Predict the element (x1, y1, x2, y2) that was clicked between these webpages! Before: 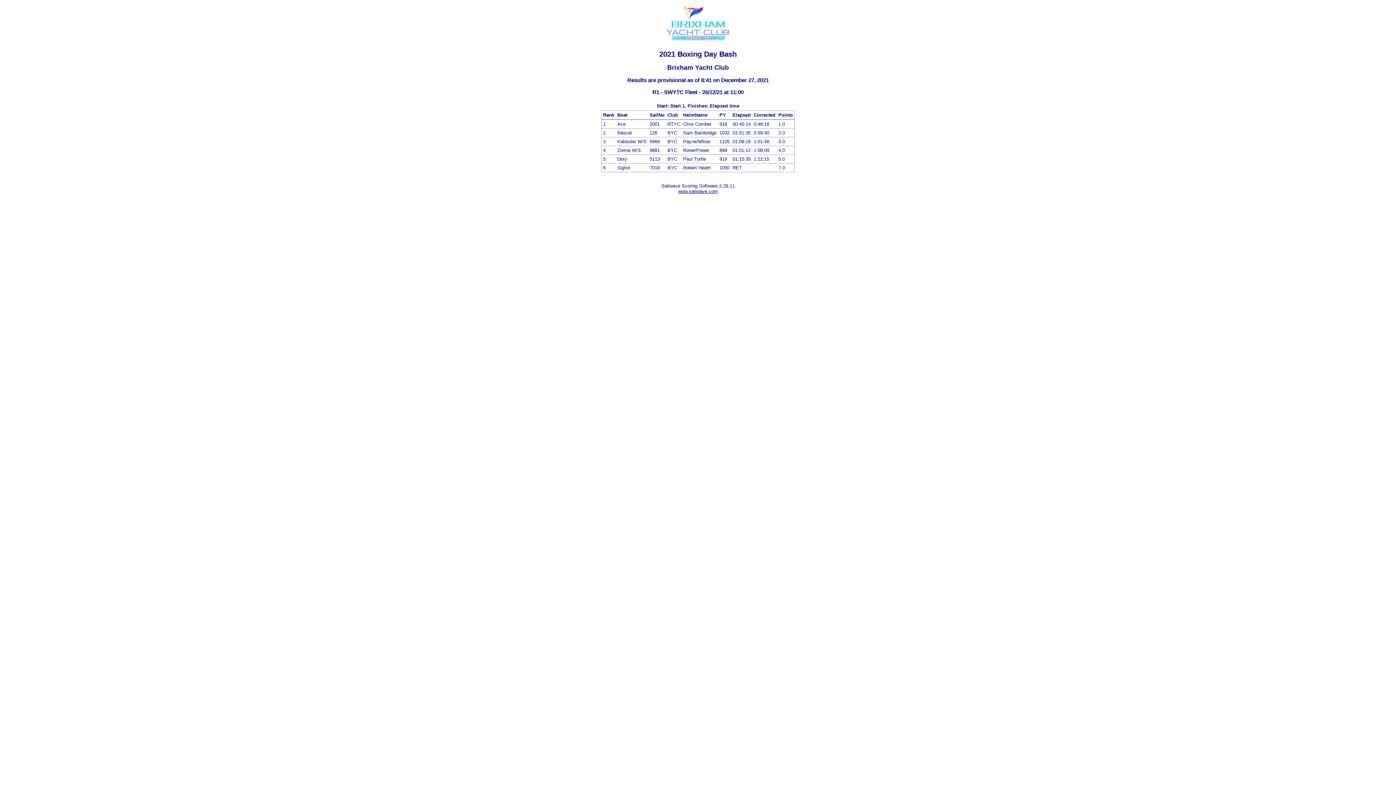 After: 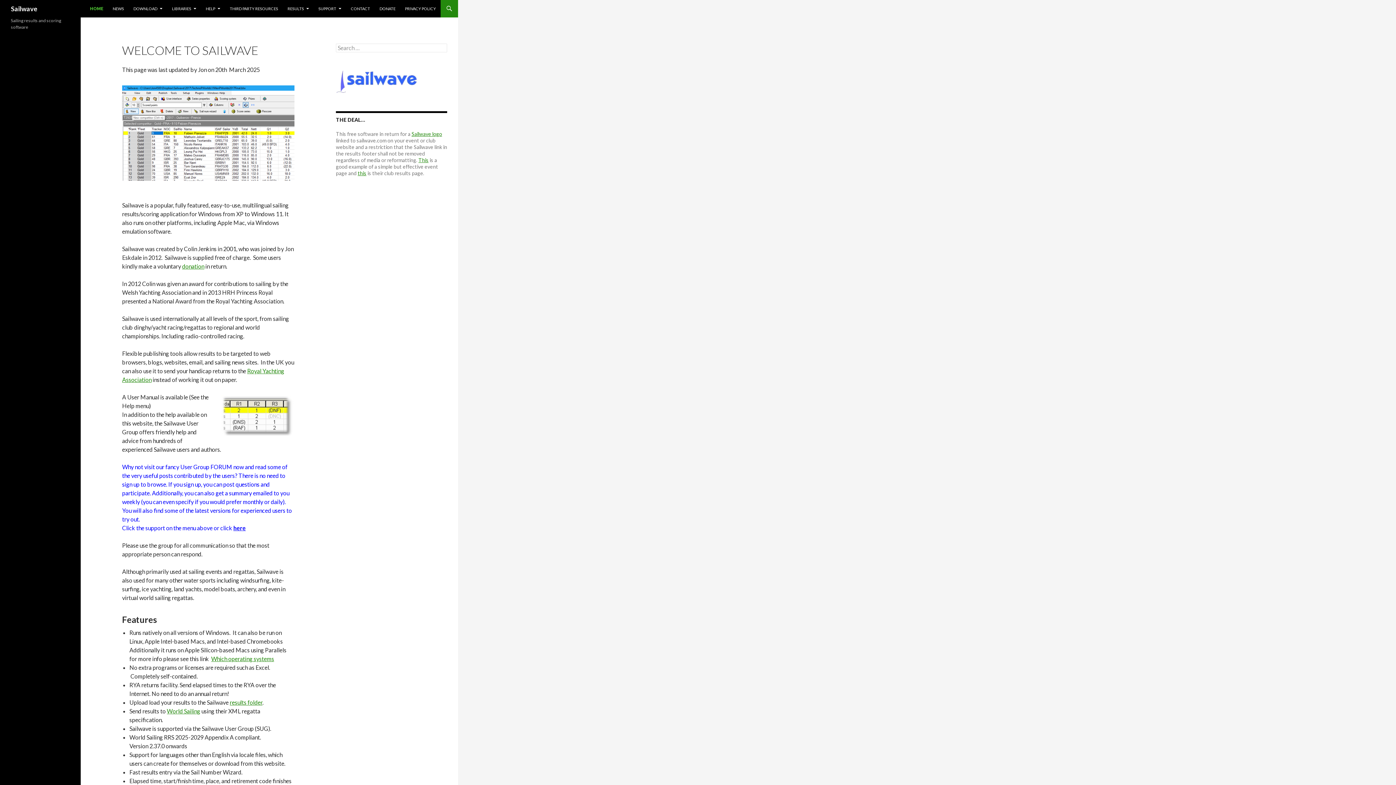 Action: bbox: (678, 188, 718, 194) label: www.sailwave.com